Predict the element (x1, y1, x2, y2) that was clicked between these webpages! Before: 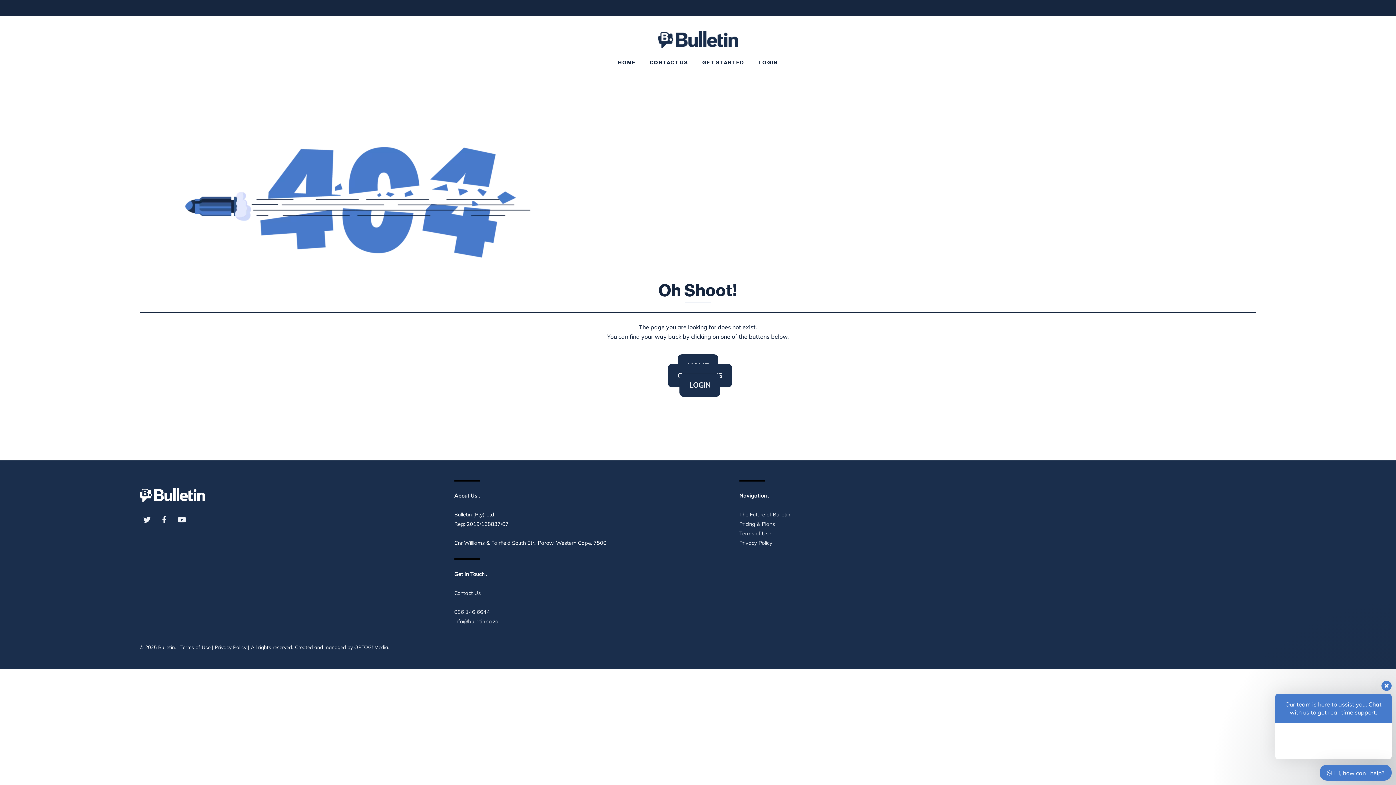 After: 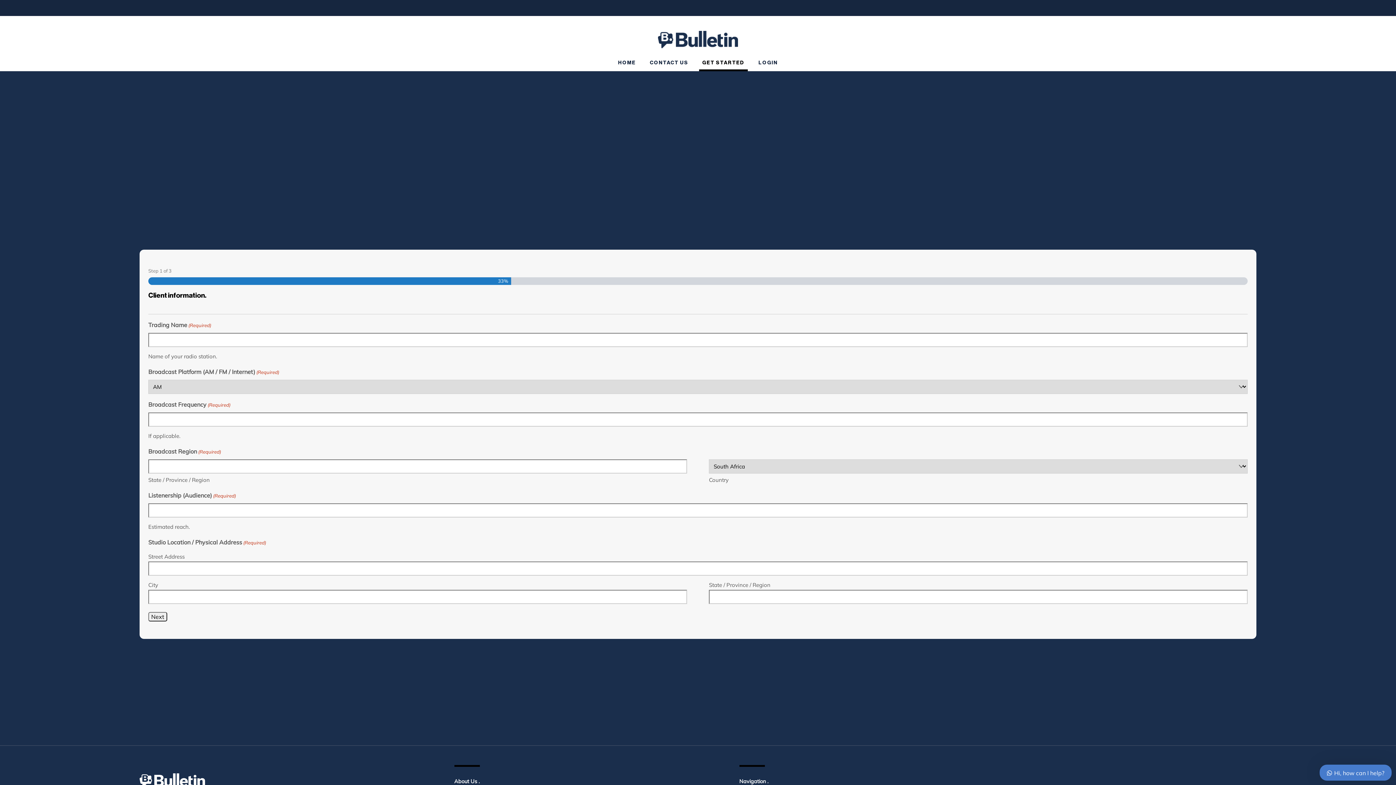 Action: bbox: (739, 521, 775, 527) label: Pricing & Plans